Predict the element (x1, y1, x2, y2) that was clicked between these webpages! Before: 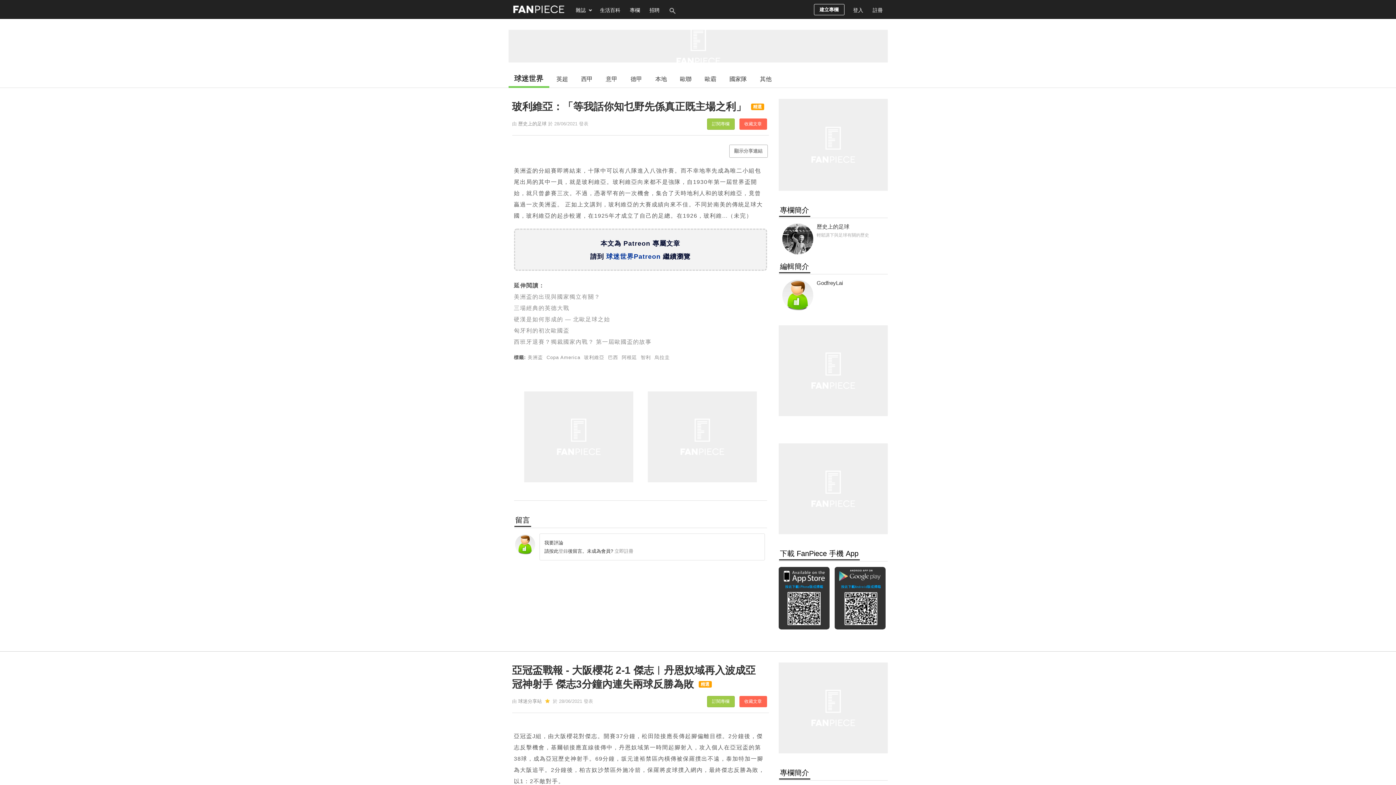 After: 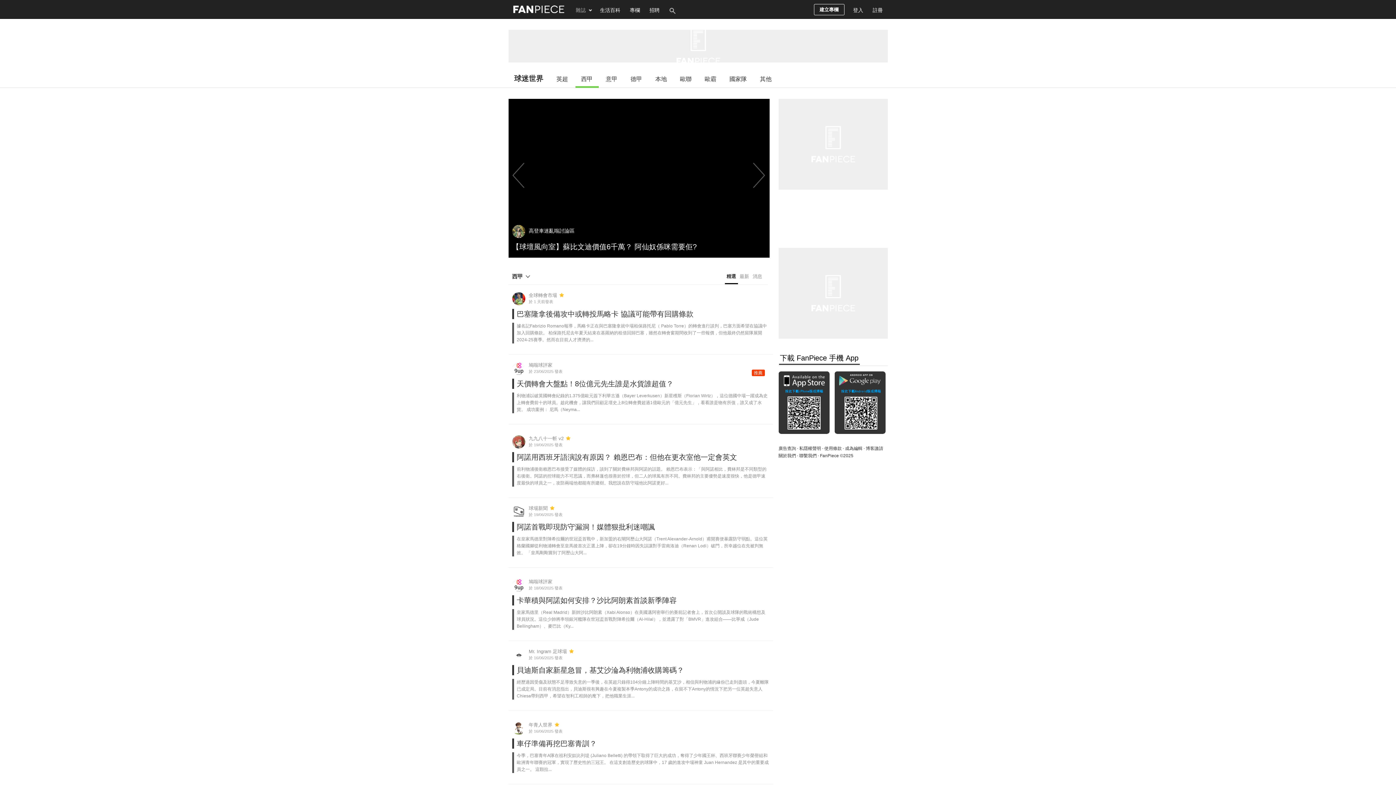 Action: label: 西甲 bbox: (575, 70, 598, 86)